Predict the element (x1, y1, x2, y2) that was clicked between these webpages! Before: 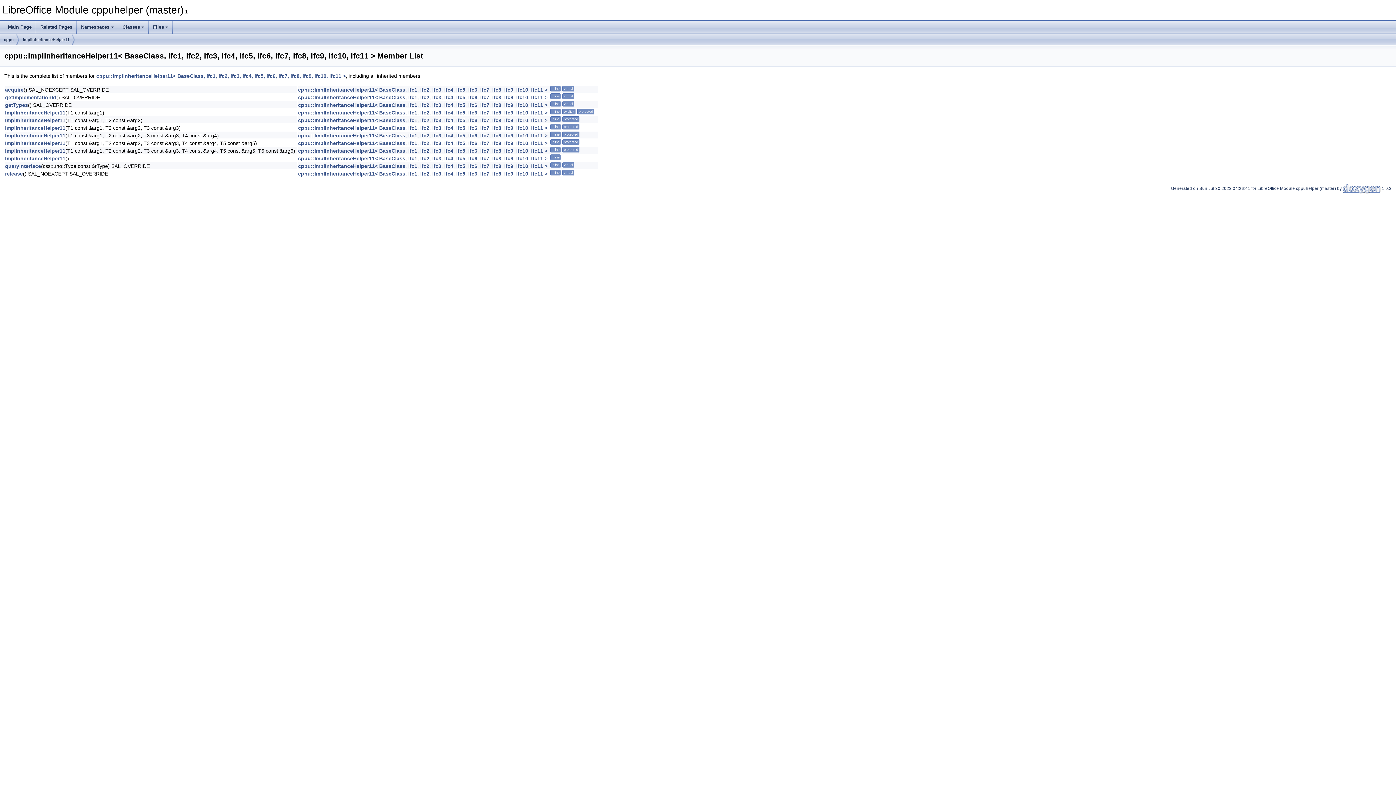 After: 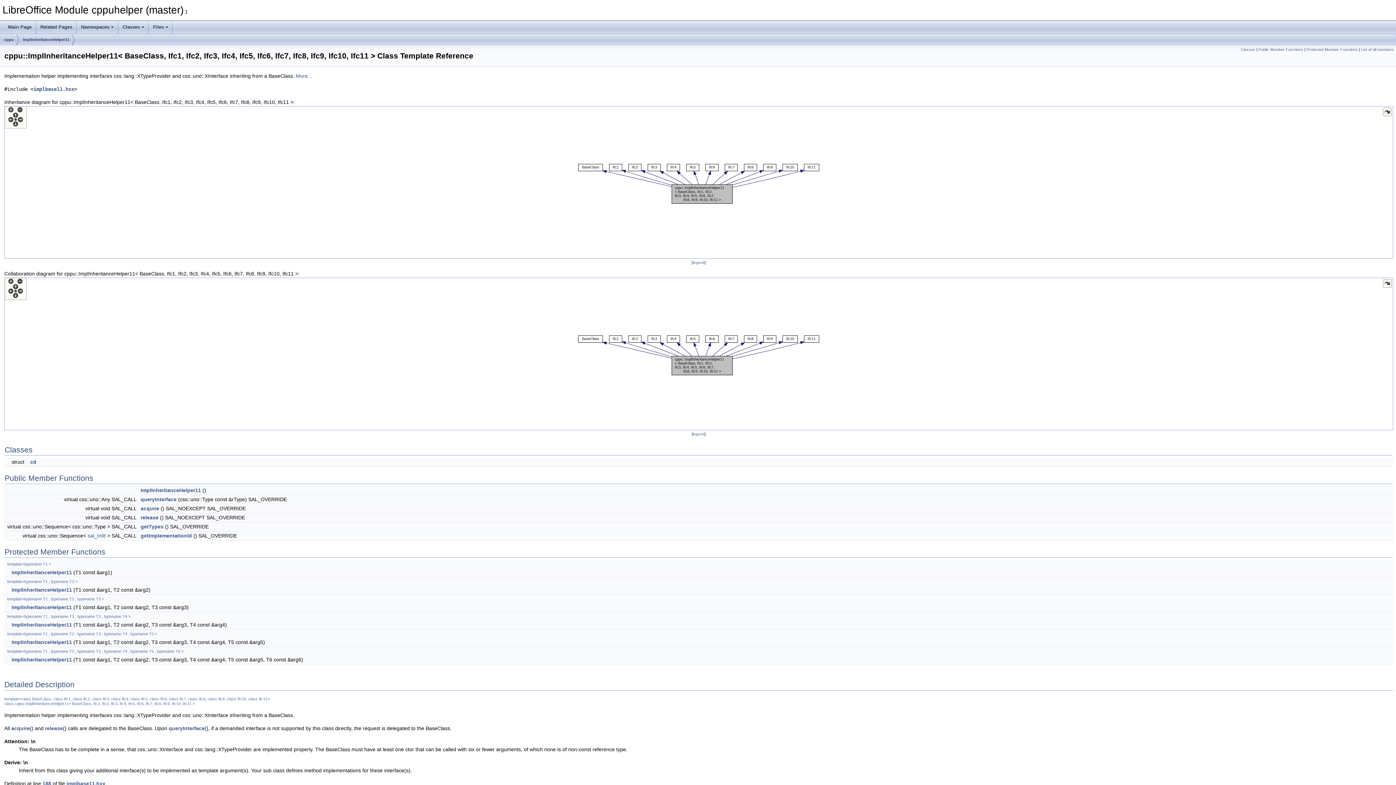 Action: label: cppu::ImplInheritanceHelper11< BaseClass, Ifc1, Ifc2, Ifc3, Ifc4, Ifc5, Ifc6, Ifc7, Ifc8, Ifc9, Ifc10, Ifc11 > bbox: (298, 125, 547, 130)